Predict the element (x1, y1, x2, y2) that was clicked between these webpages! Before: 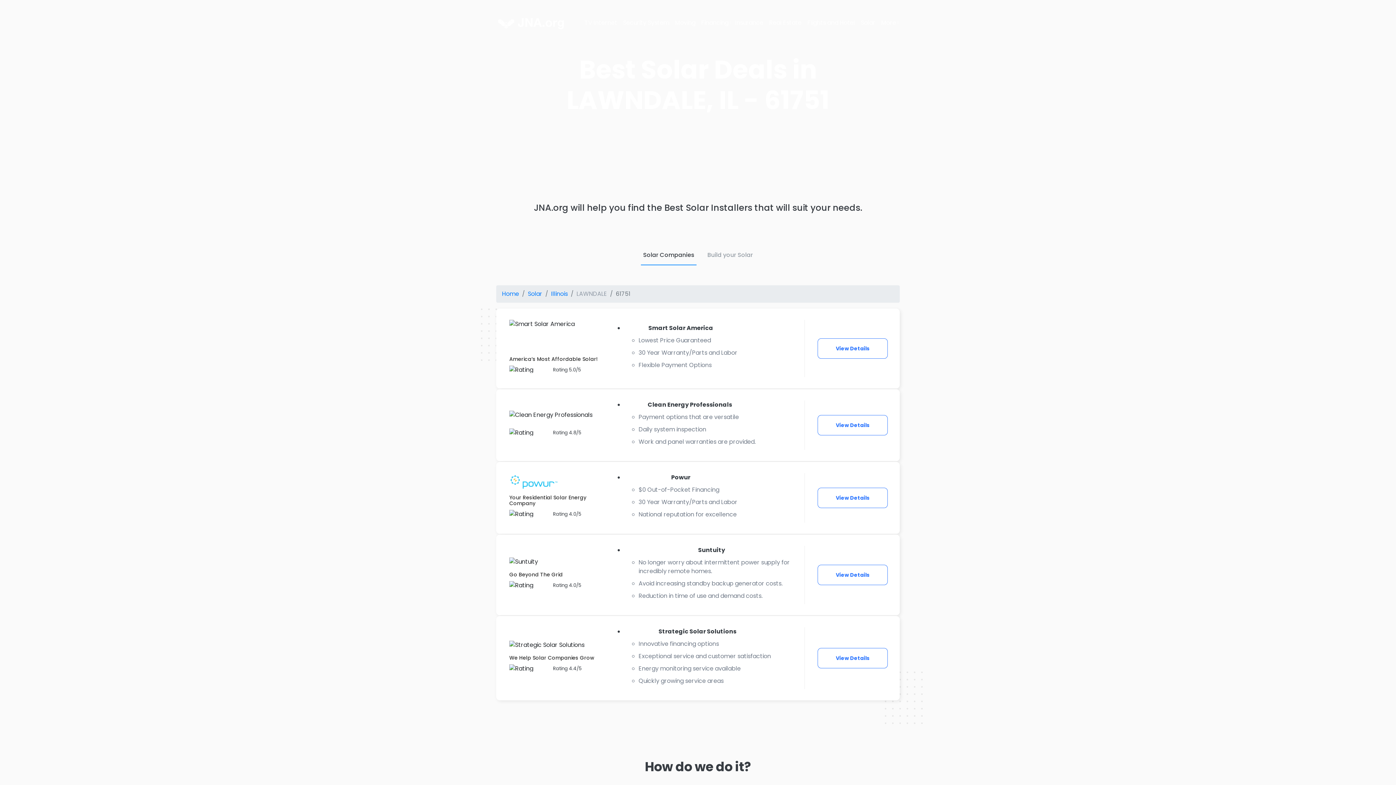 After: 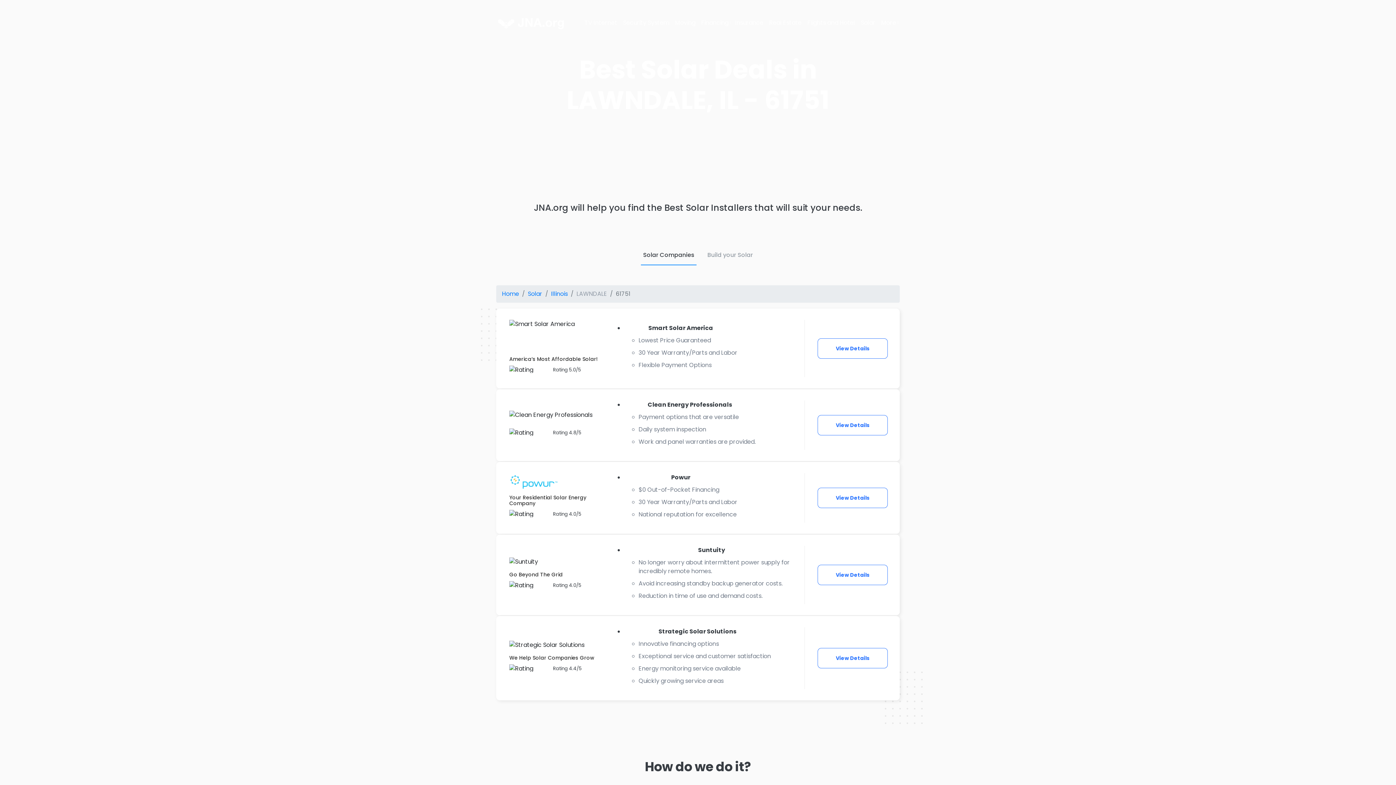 Action: bbox: (502, 289, 519, 298) label: Home